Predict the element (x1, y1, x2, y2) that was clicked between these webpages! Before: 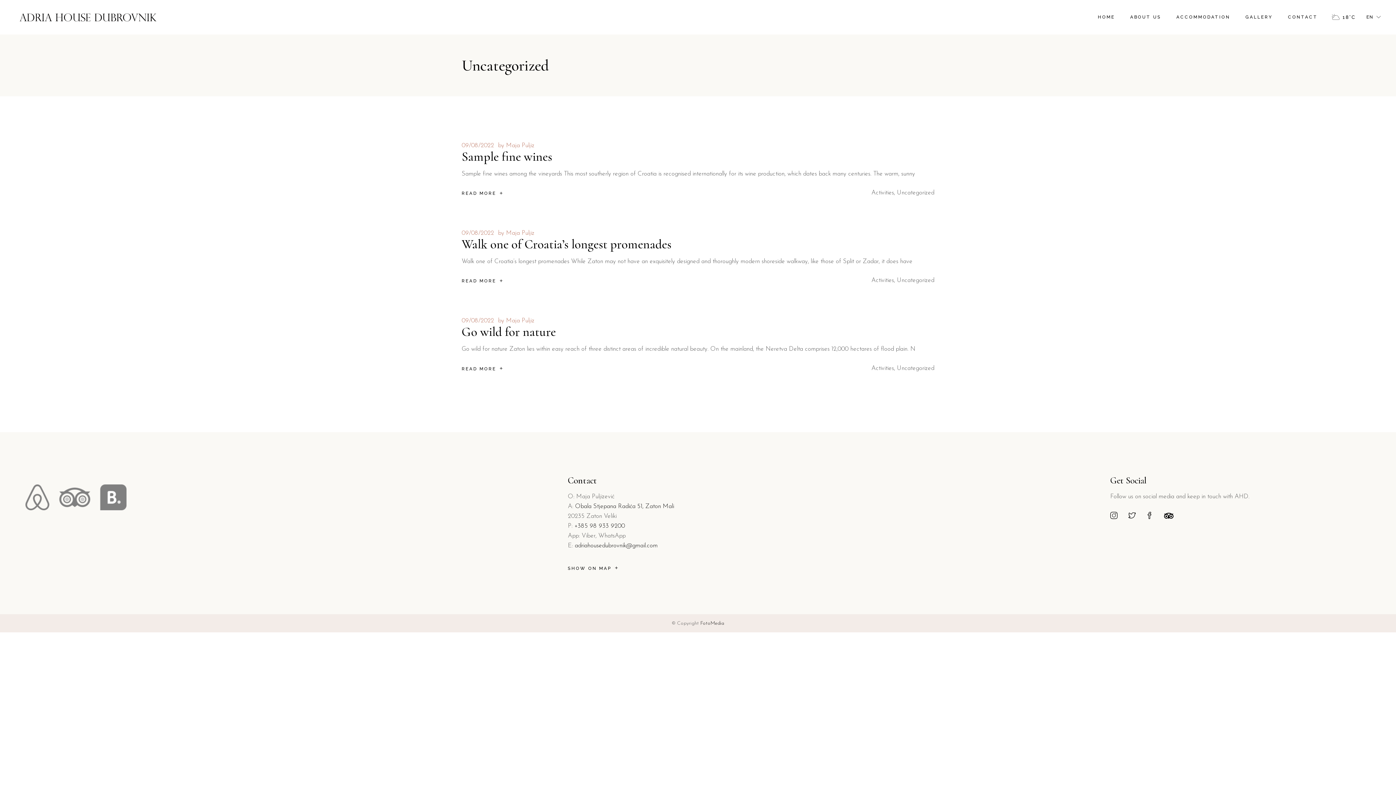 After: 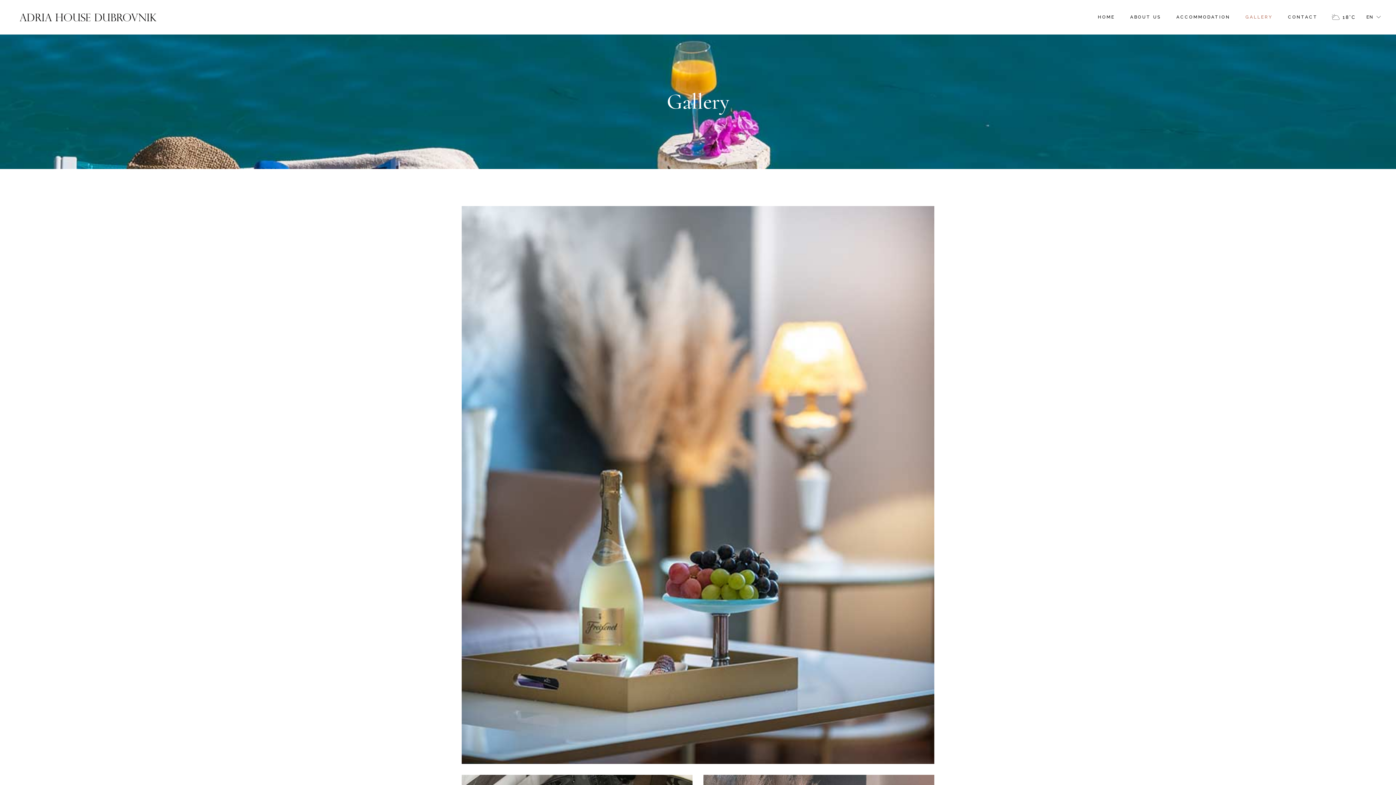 Action: bbox: (1245, 0, 1273, 34) label: GALLERY